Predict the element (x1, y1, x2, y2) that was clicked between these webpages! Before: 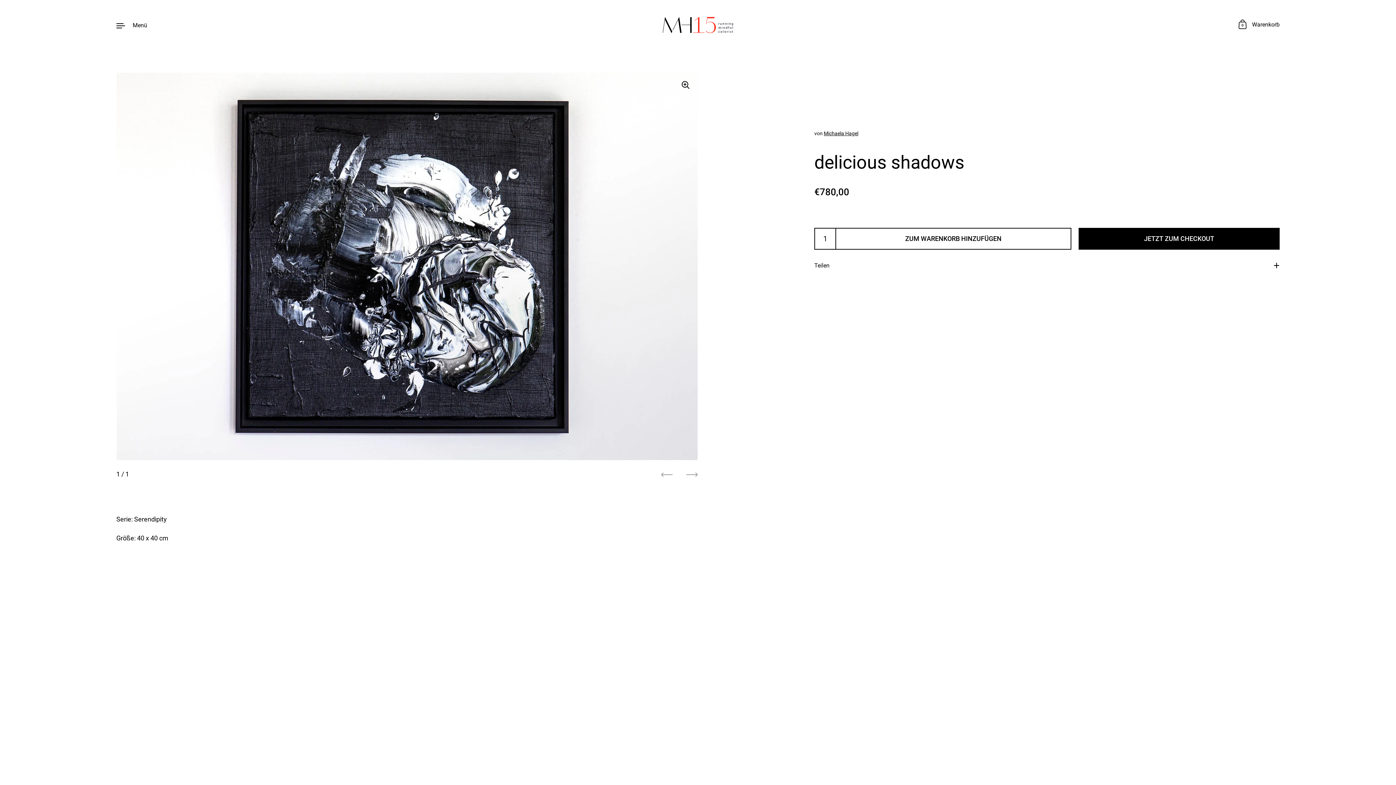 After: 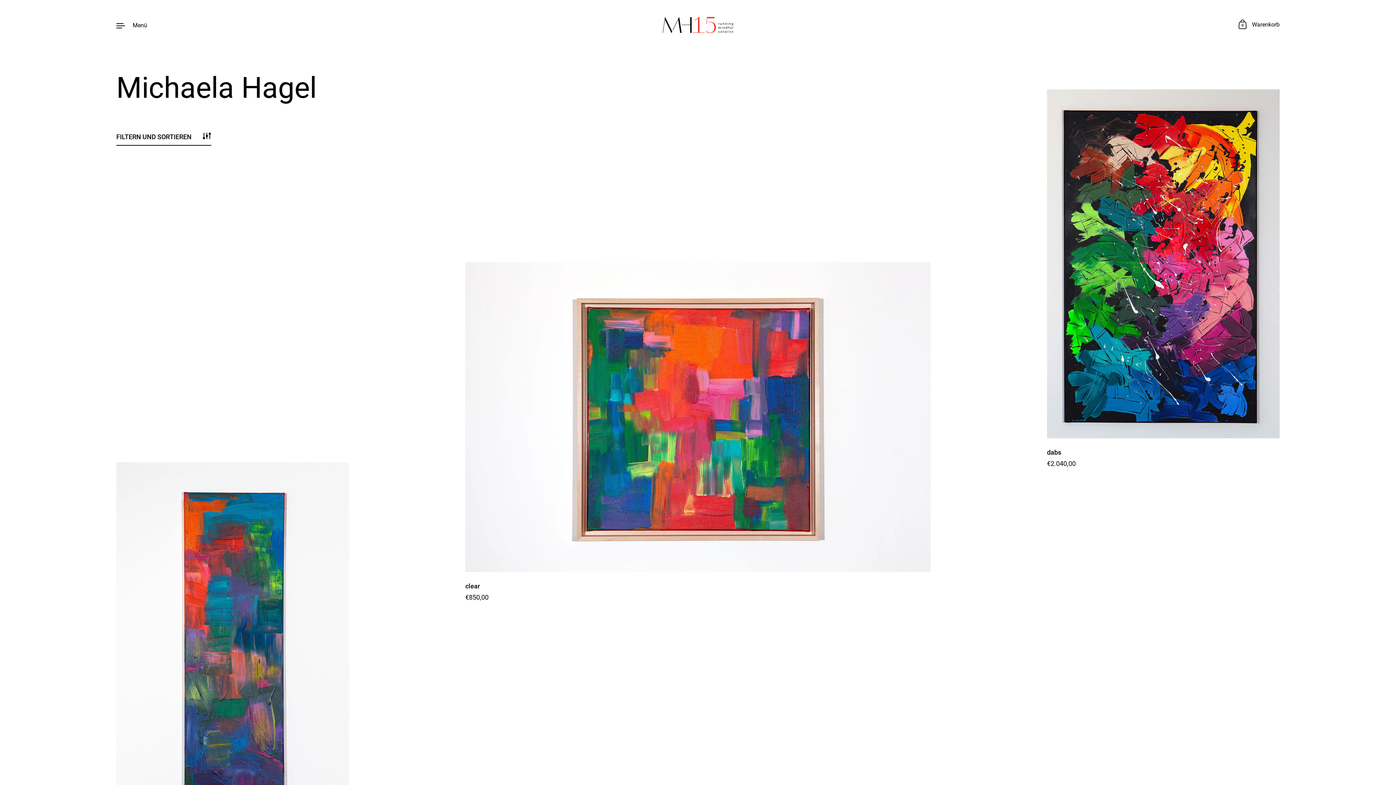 Action: label: Michaela Hagel bbox: (824, 130, 858, 136)